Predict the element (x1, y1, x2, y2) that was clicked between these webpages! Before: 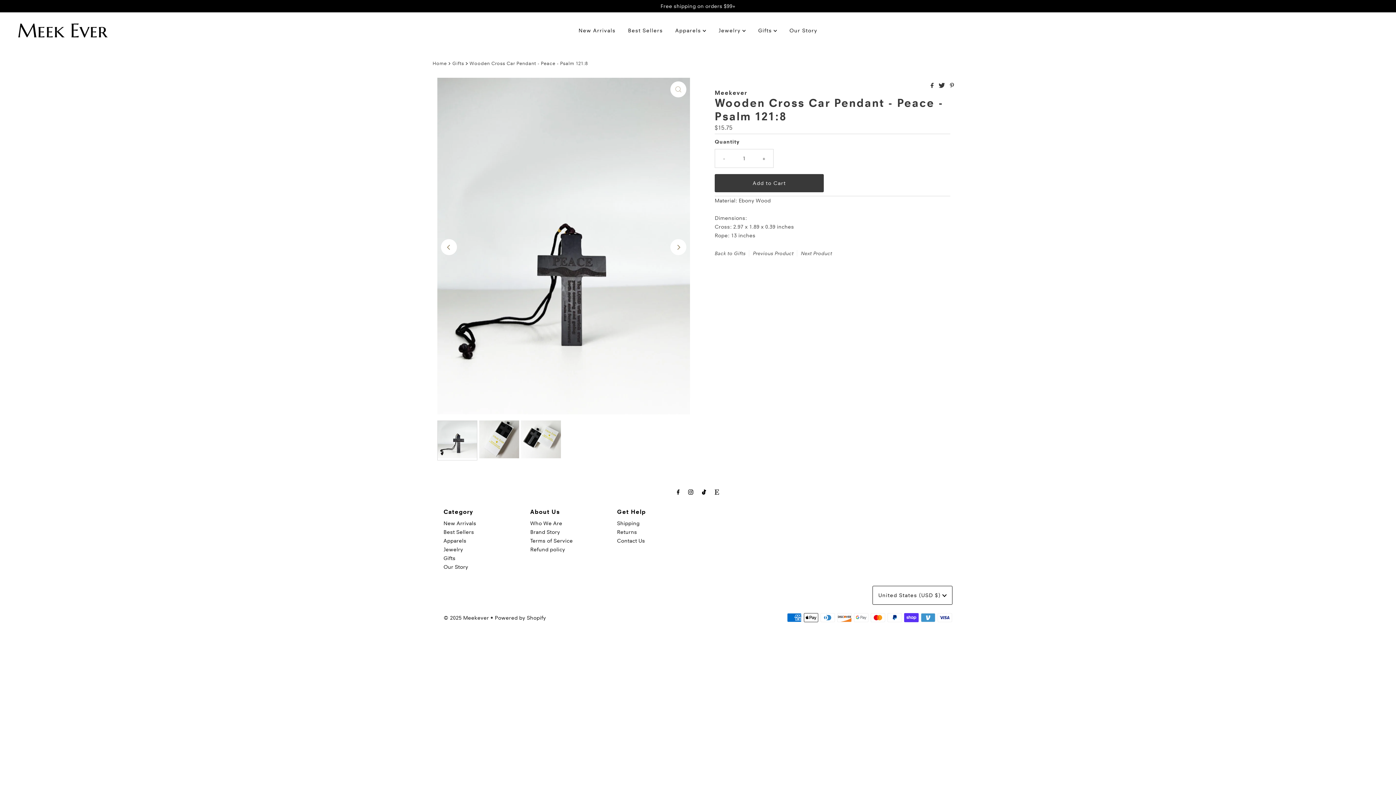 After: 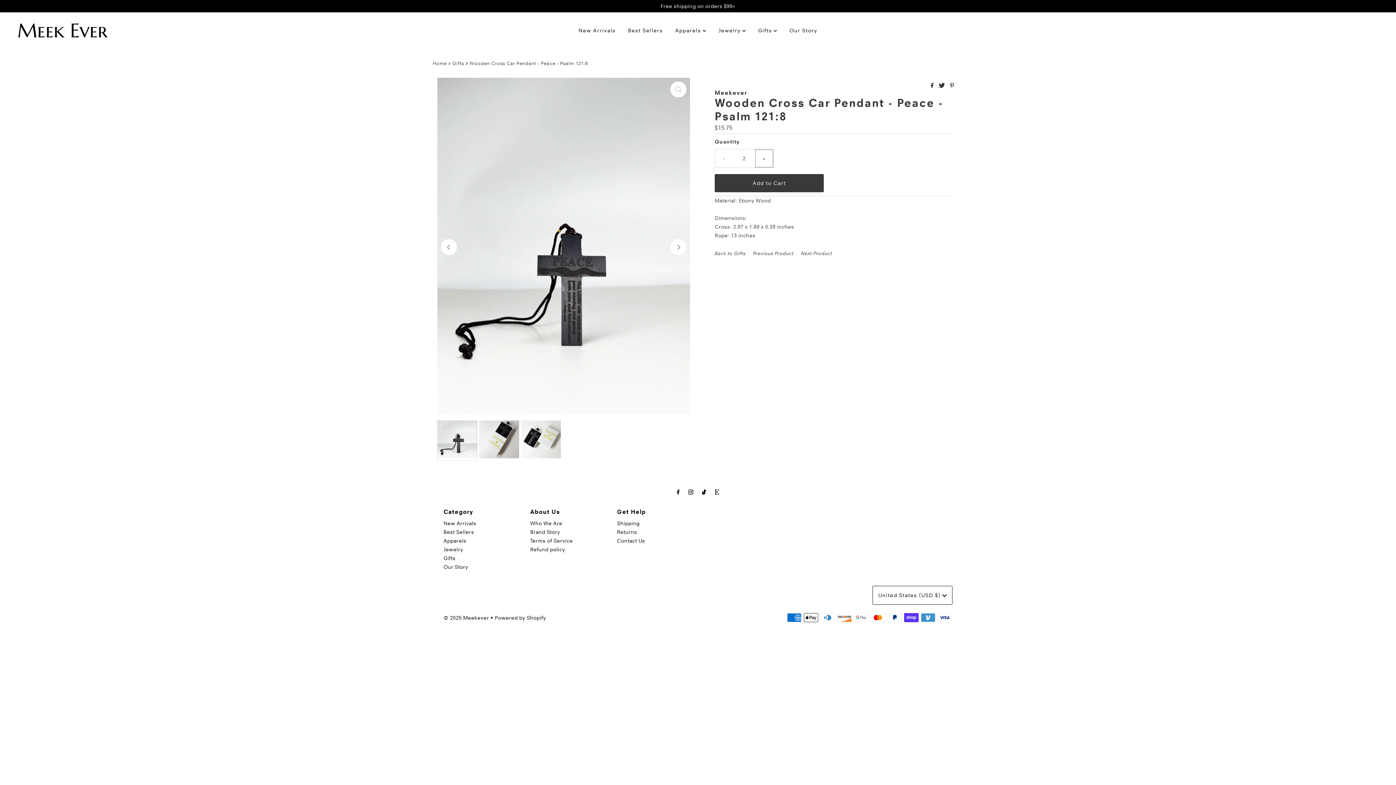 Action: label: Increase quantity for Wooden Cross Car Pendant - Peace - Psalm 121:8 bbox: (755, 149, 773, 167)